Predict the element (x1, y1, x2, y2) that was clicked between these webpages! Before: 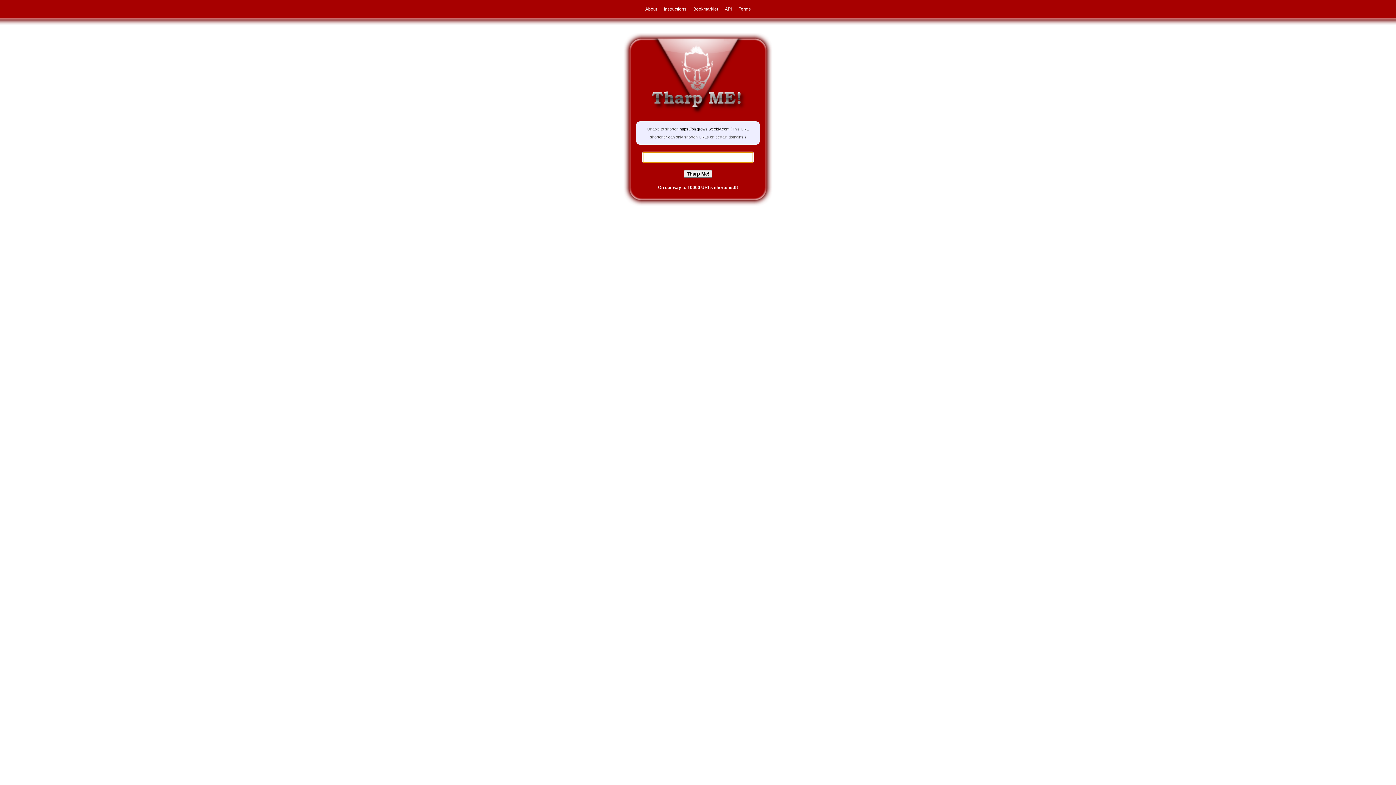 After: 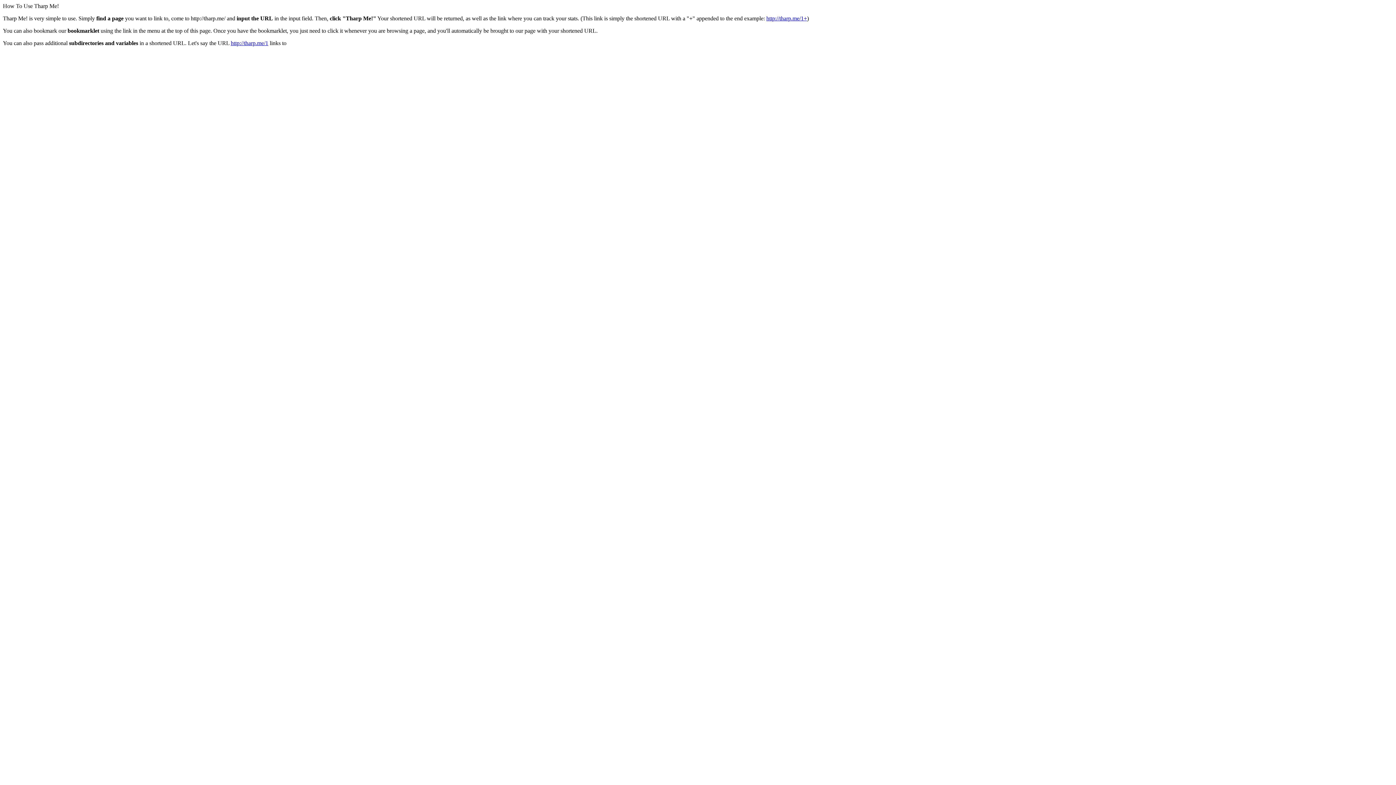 Action: bbox: (661, 6, 689, 11) label: Instructions